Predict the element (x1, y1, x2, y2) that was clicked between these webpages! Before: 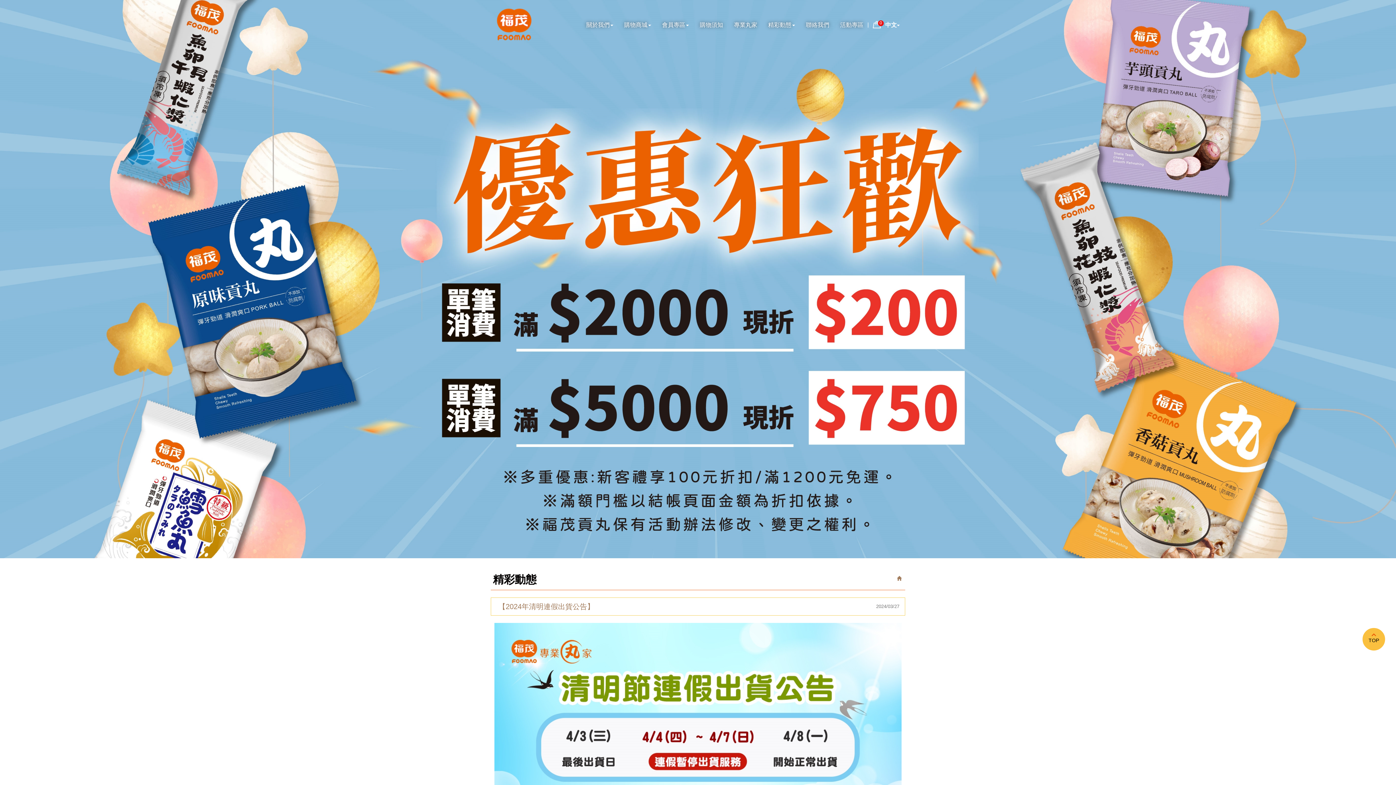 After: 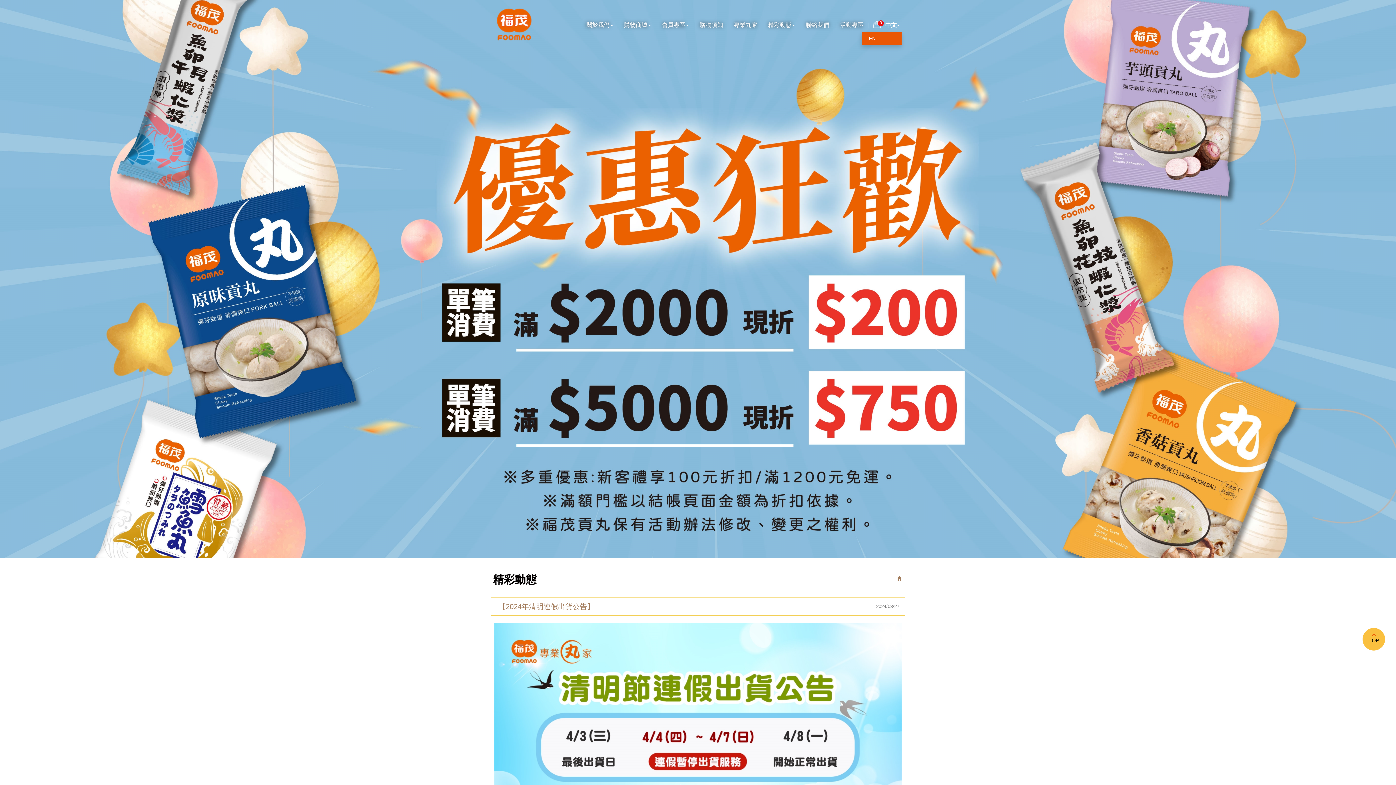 Action: bbox: (883, 18, 901, 31) label: 中文